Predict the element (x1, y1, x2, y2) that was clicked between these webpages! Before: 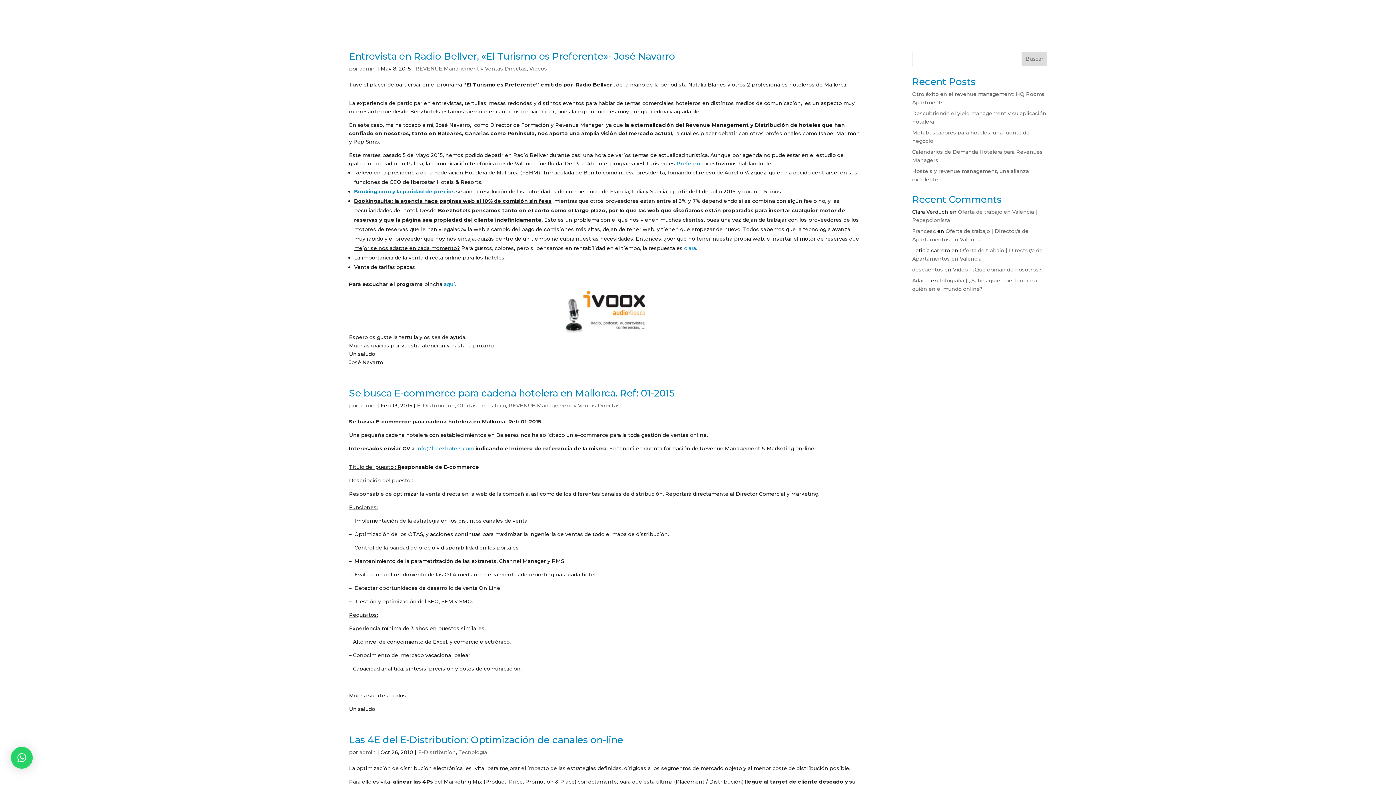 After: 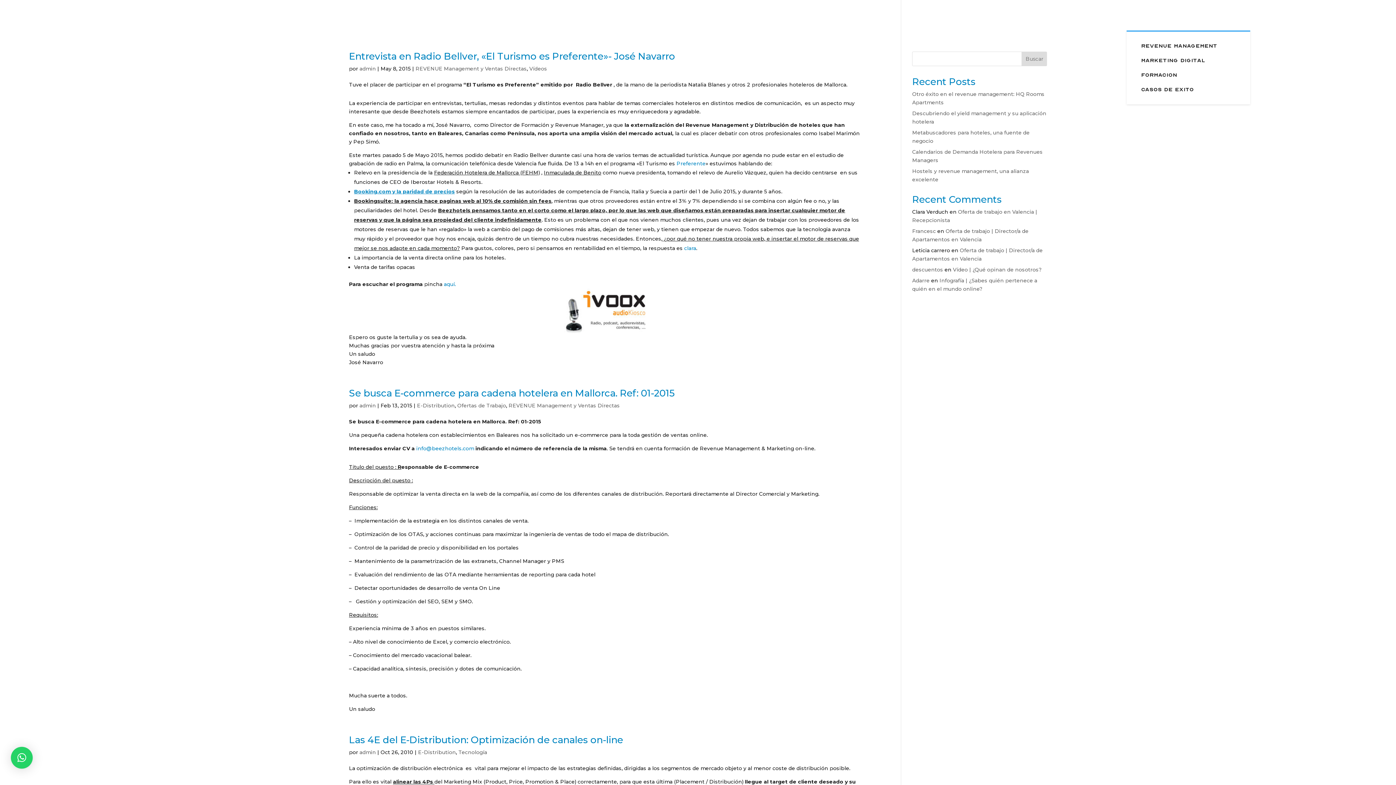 Action: label: SERVICIOS bbox: (1126, 13, 1167, 30)